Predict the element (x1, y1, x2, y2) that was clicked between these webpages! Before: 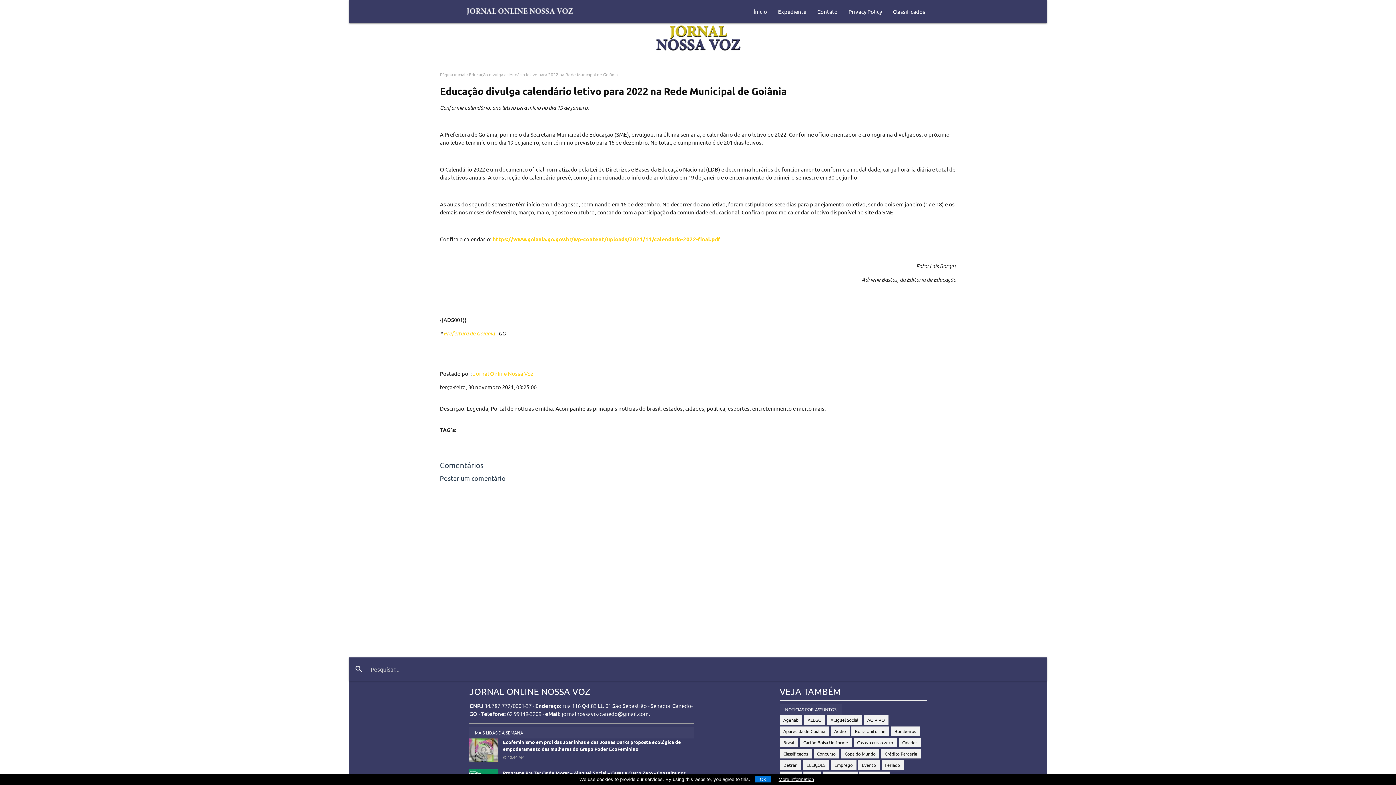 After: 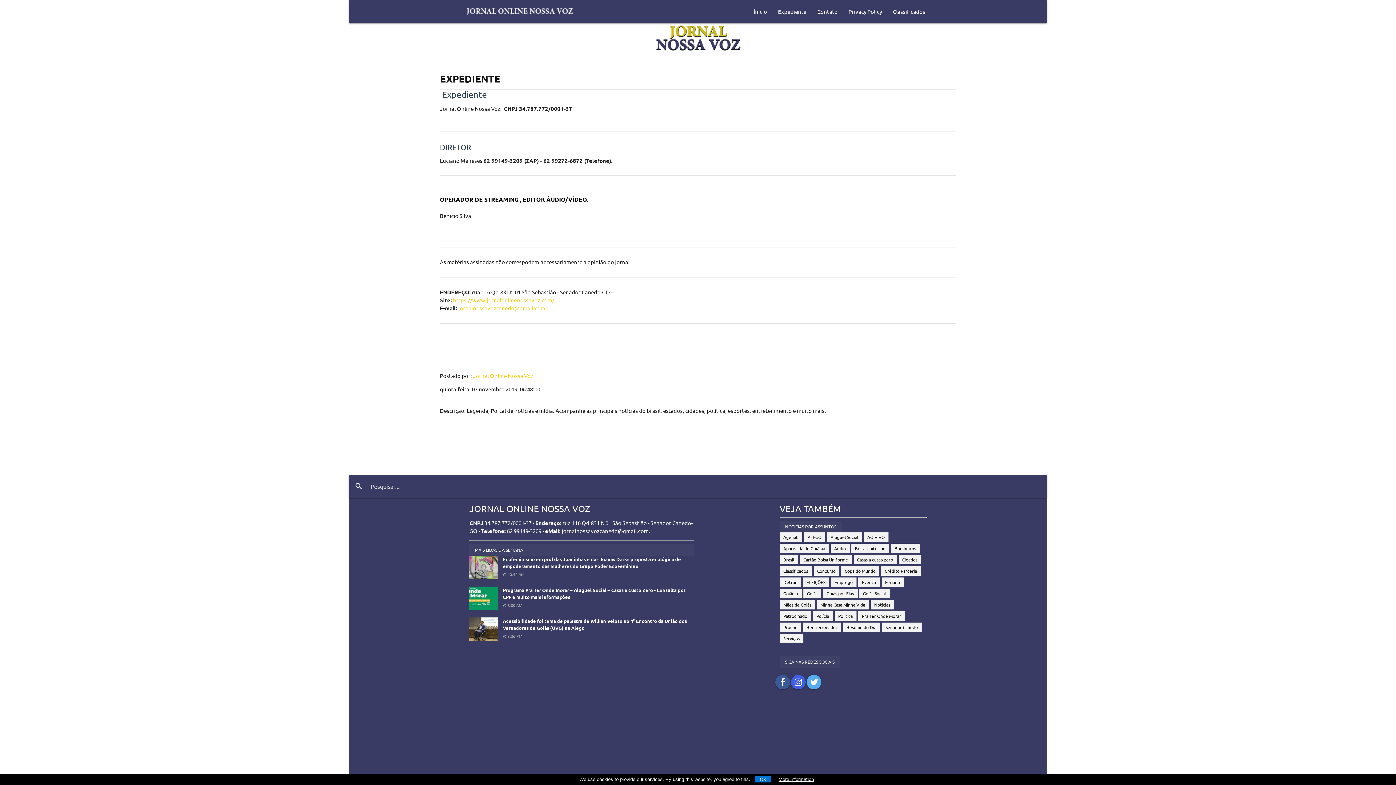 Action: bbox: (772, 0, 812, 23) label: Expediente